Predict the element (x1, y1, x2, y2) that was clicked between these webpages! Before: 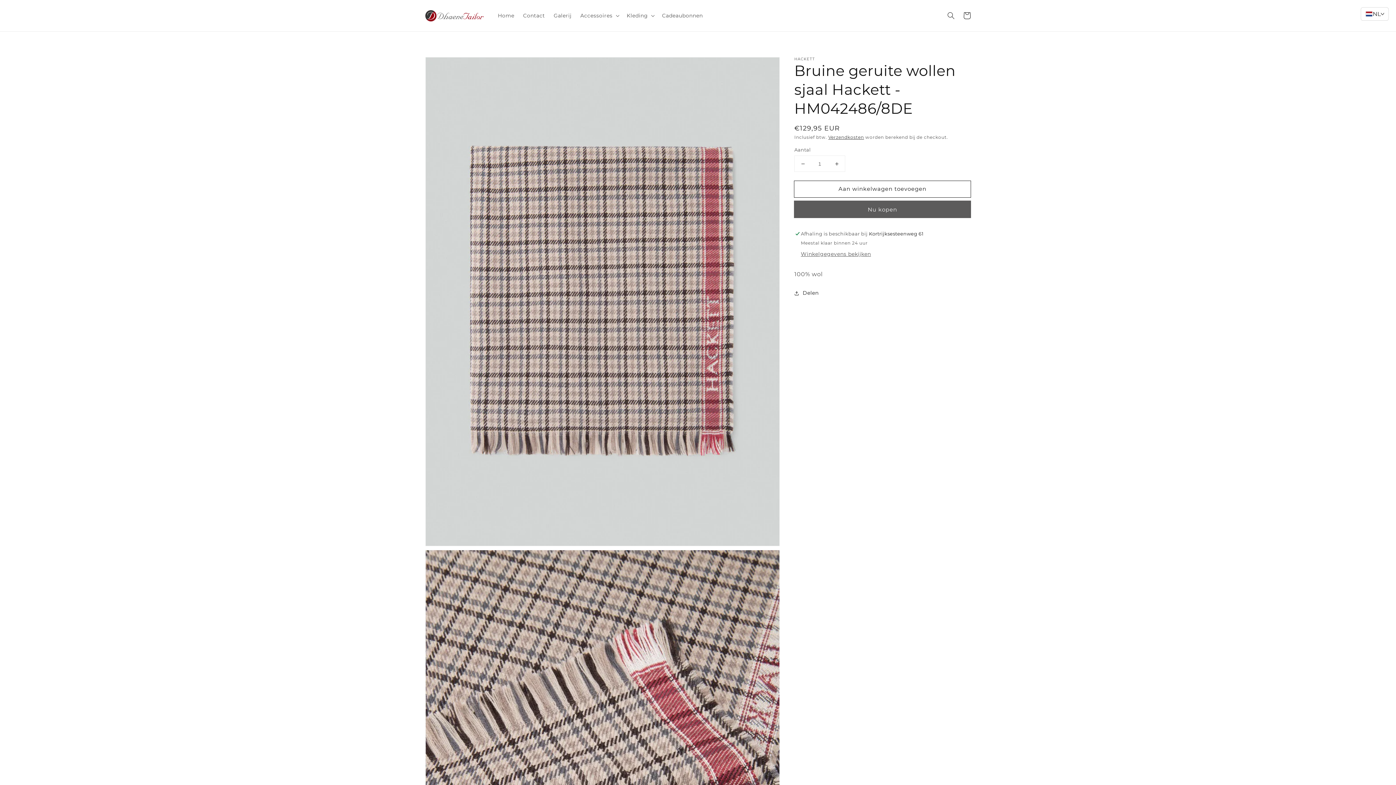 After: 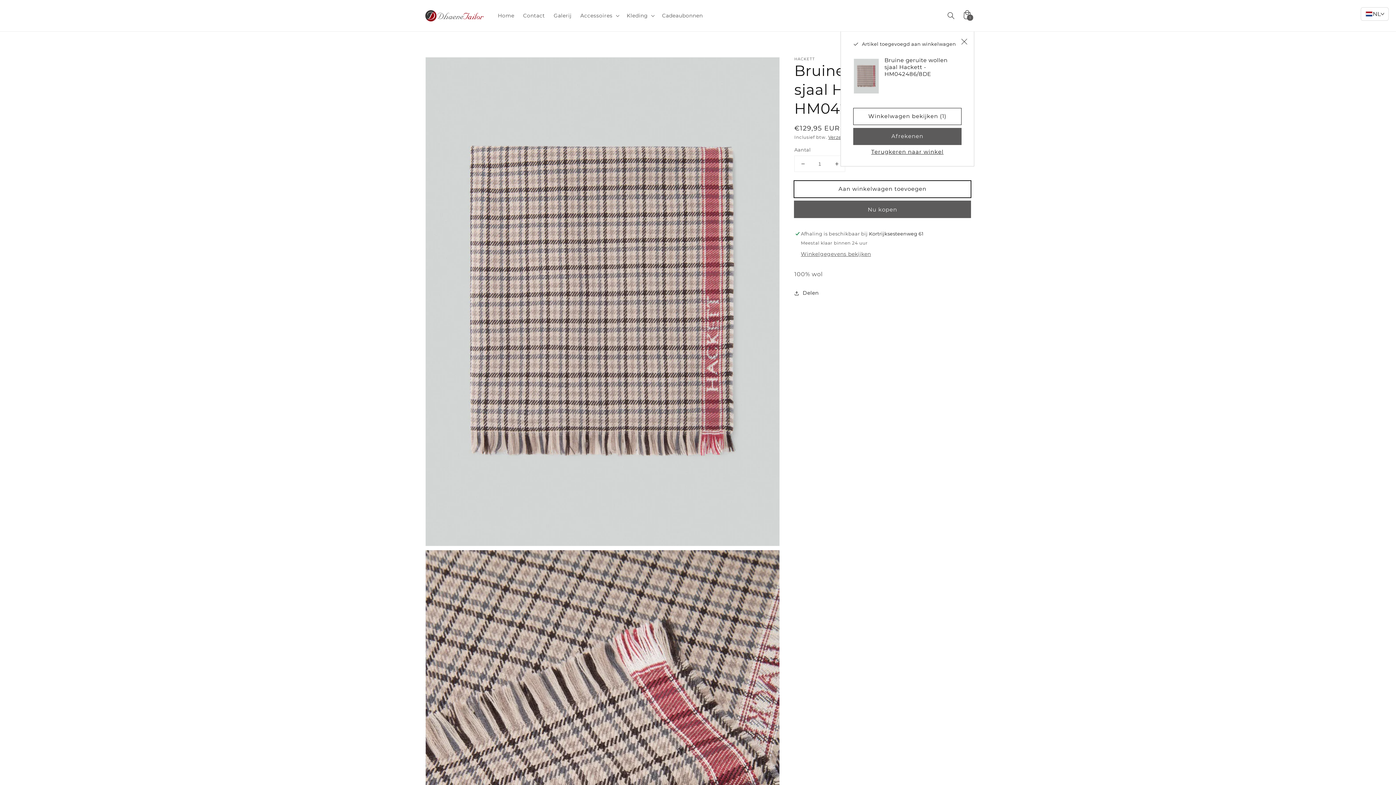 Action: label: Aan winkelwagen toevoegen bbox: (794, 181, 970, 197)